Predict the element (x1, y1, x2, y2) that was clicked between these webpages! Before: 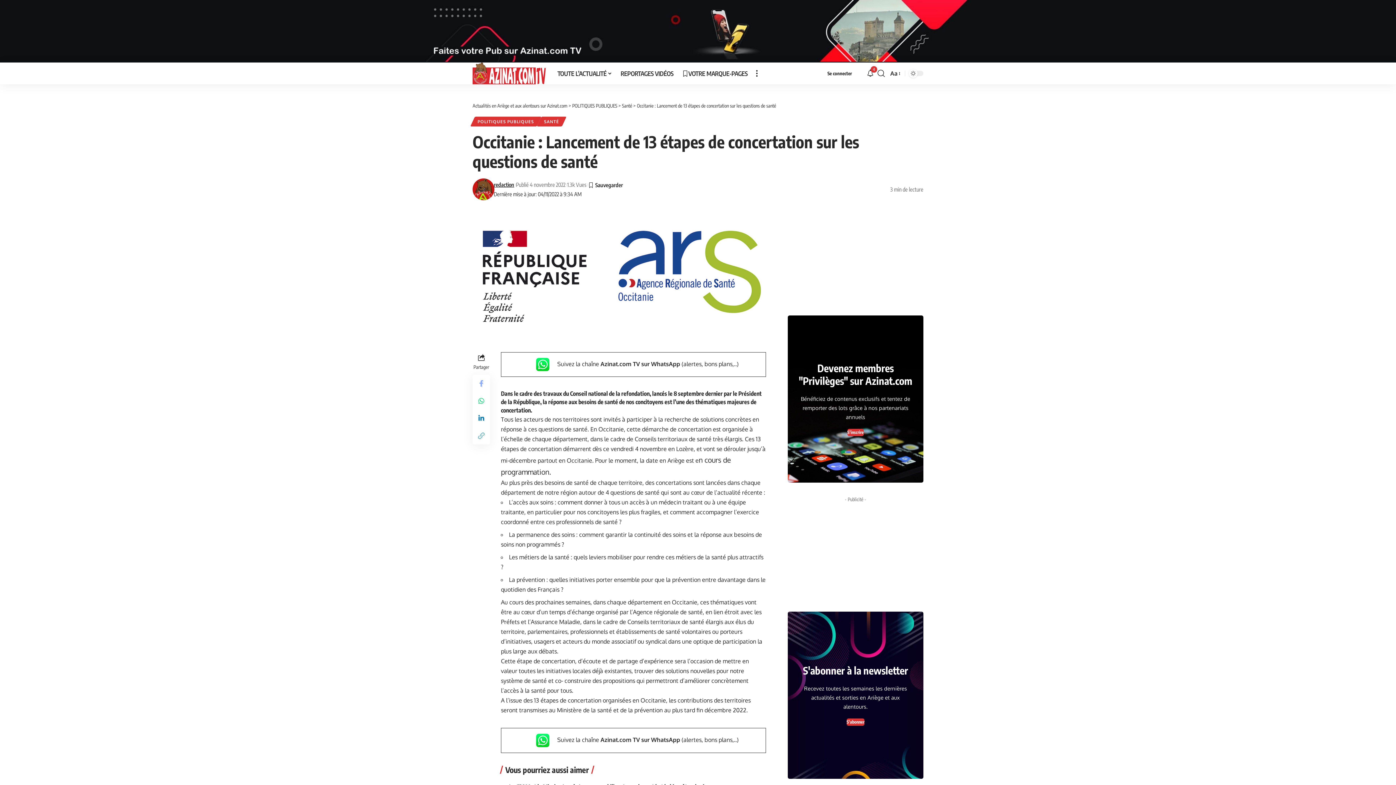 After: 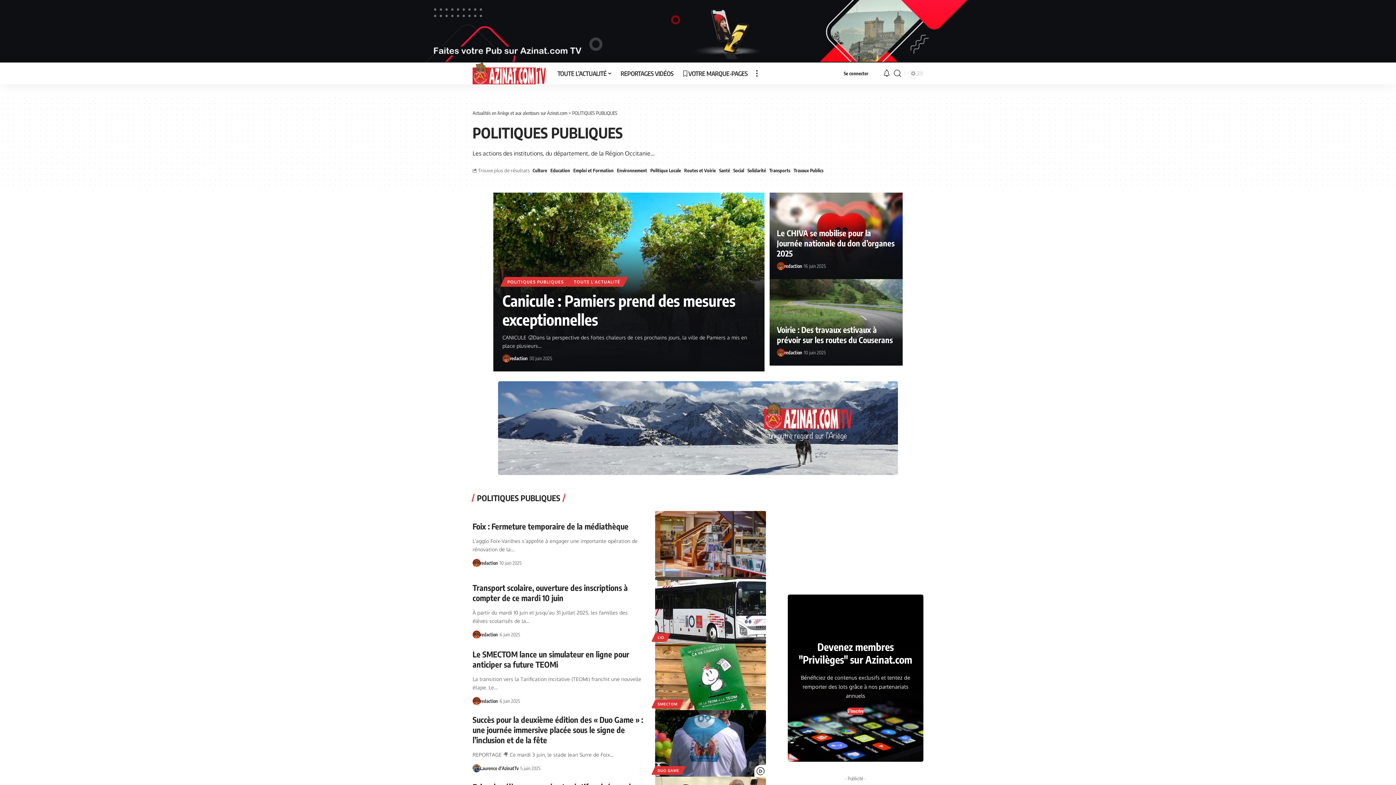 Action: bbox: (472, 116, 539, 126) label: POLITIQUES PUBLIQUES